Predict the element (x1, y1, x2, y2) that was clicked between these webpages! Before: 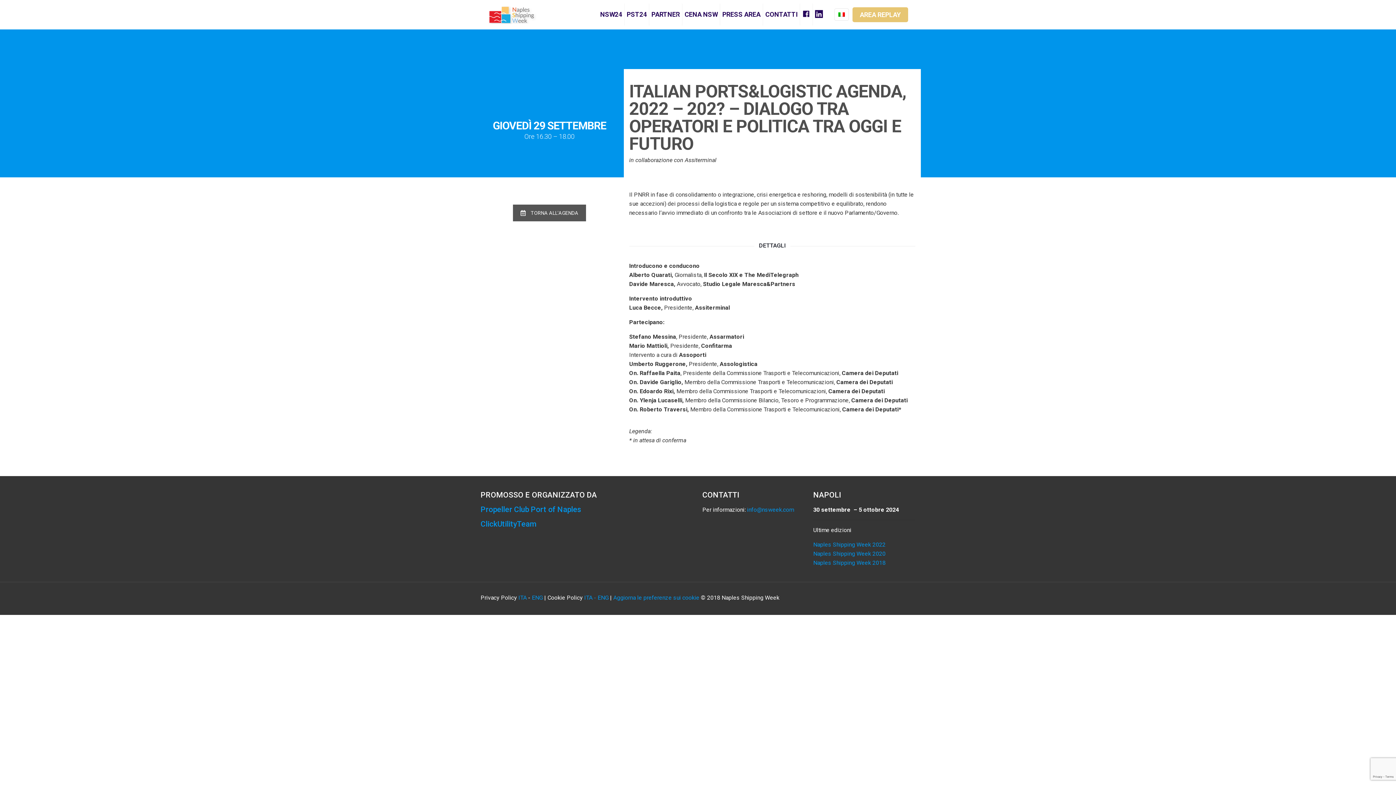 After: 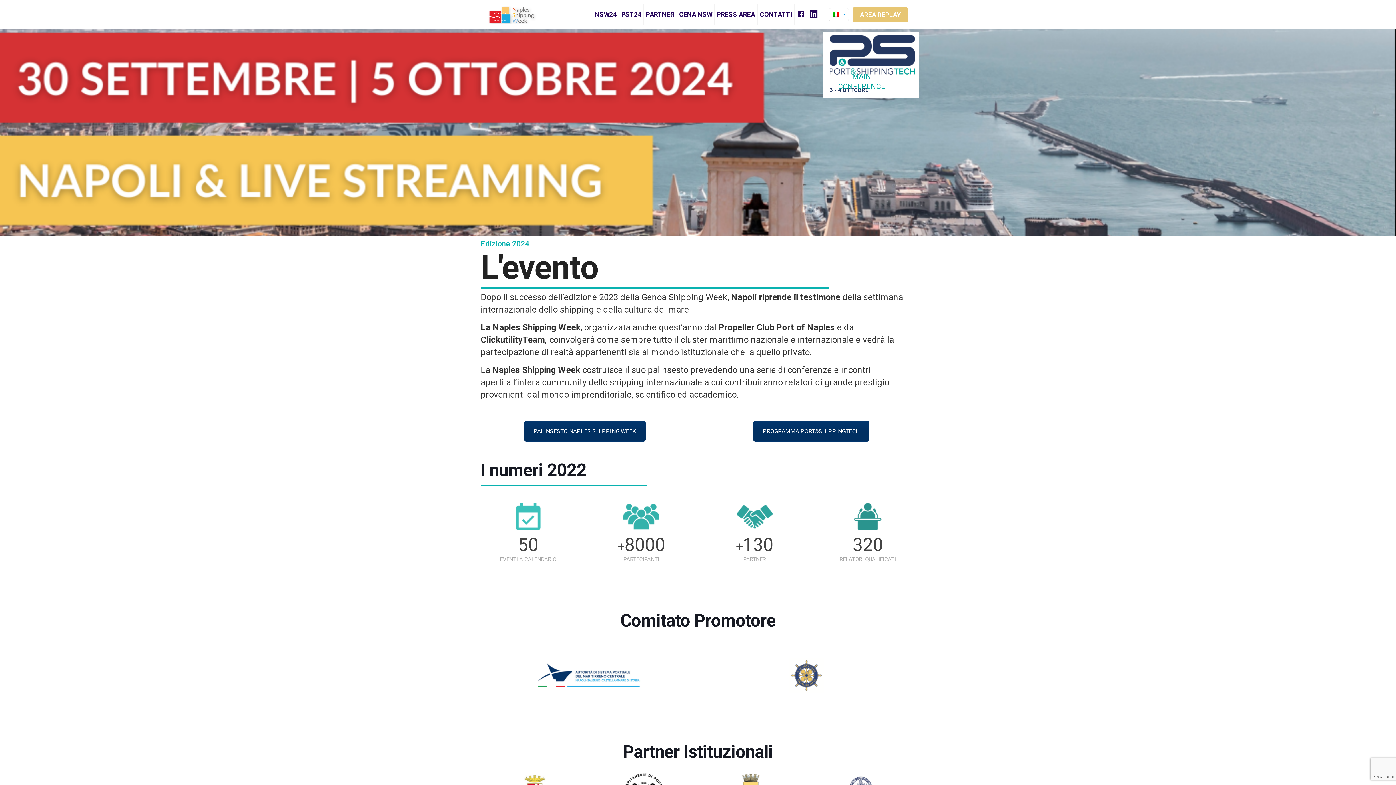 Action: bbox: (488, 0, 537, 29)